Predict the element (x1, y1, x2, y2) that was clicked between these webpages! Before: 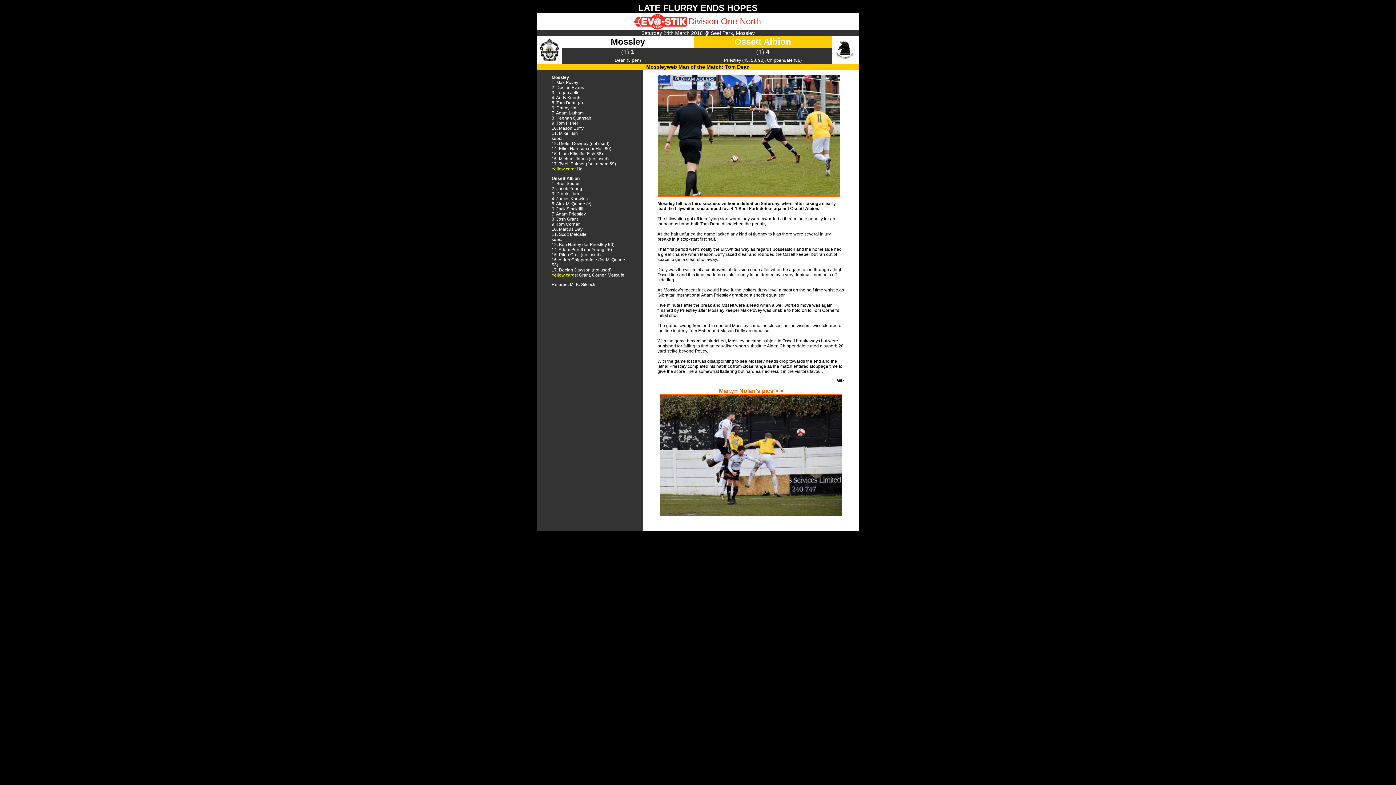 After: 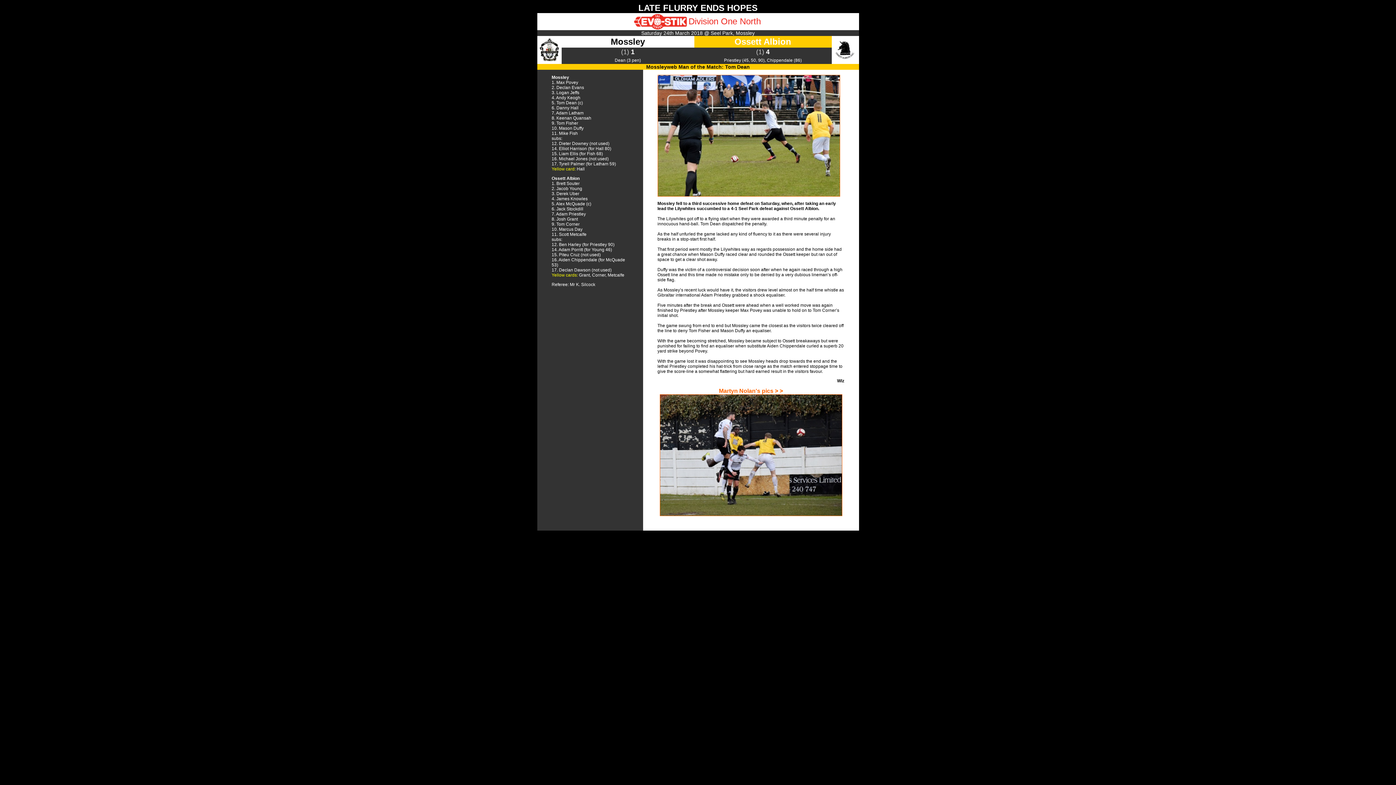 Action: label: Martyn Nolan's pics > > bbox: (719, 388, 783, 394)